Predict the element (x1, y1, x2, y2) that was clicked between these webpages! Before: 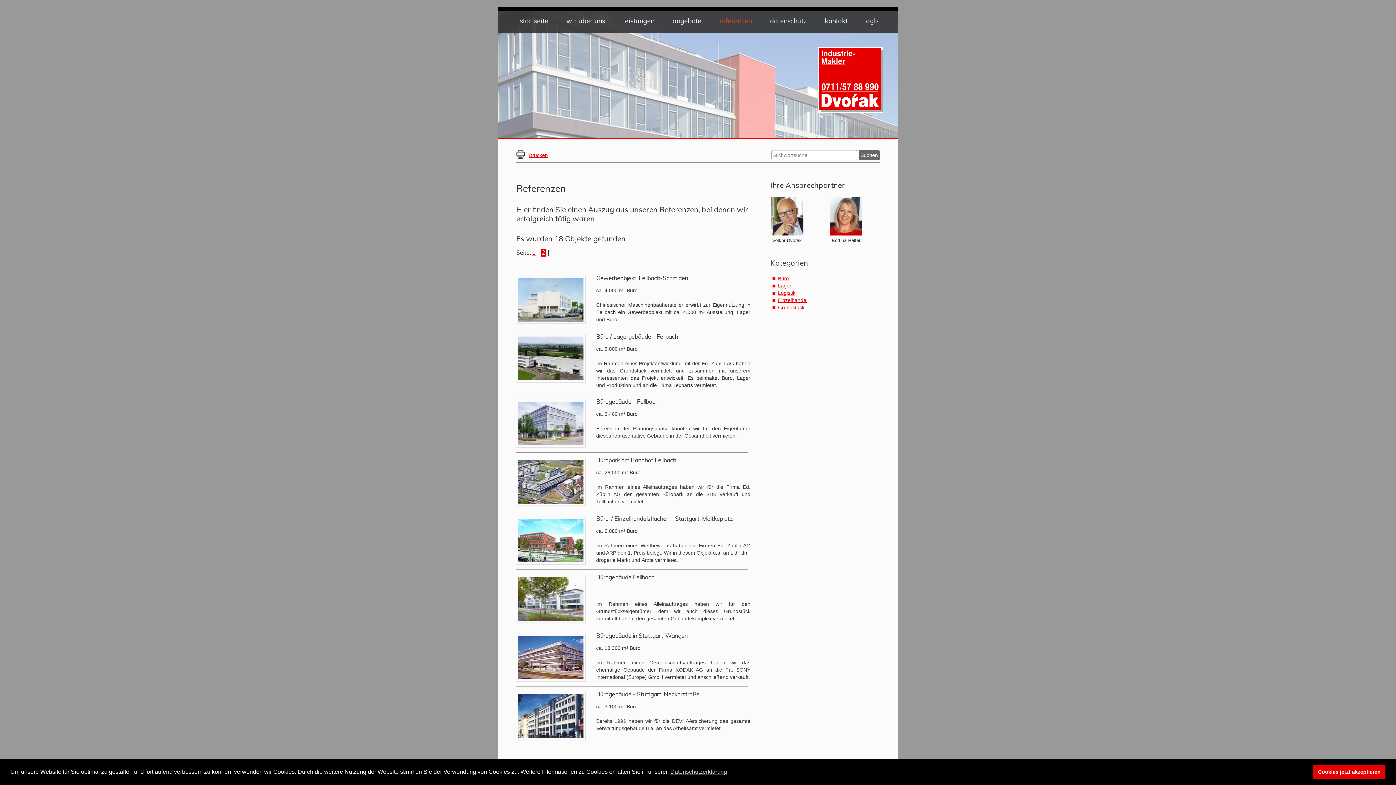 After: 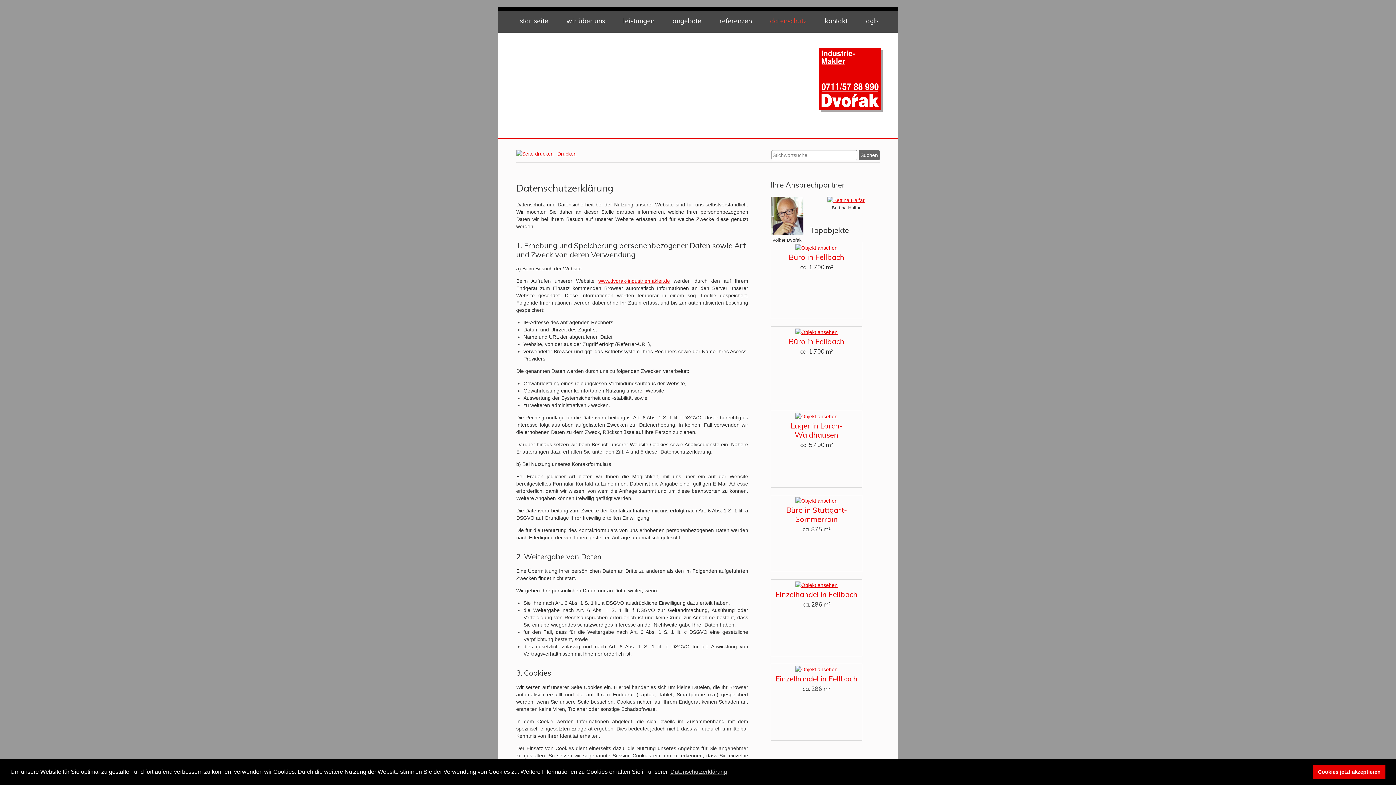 Action: bbox: (770, 17, 806, 24) label: datenschutz